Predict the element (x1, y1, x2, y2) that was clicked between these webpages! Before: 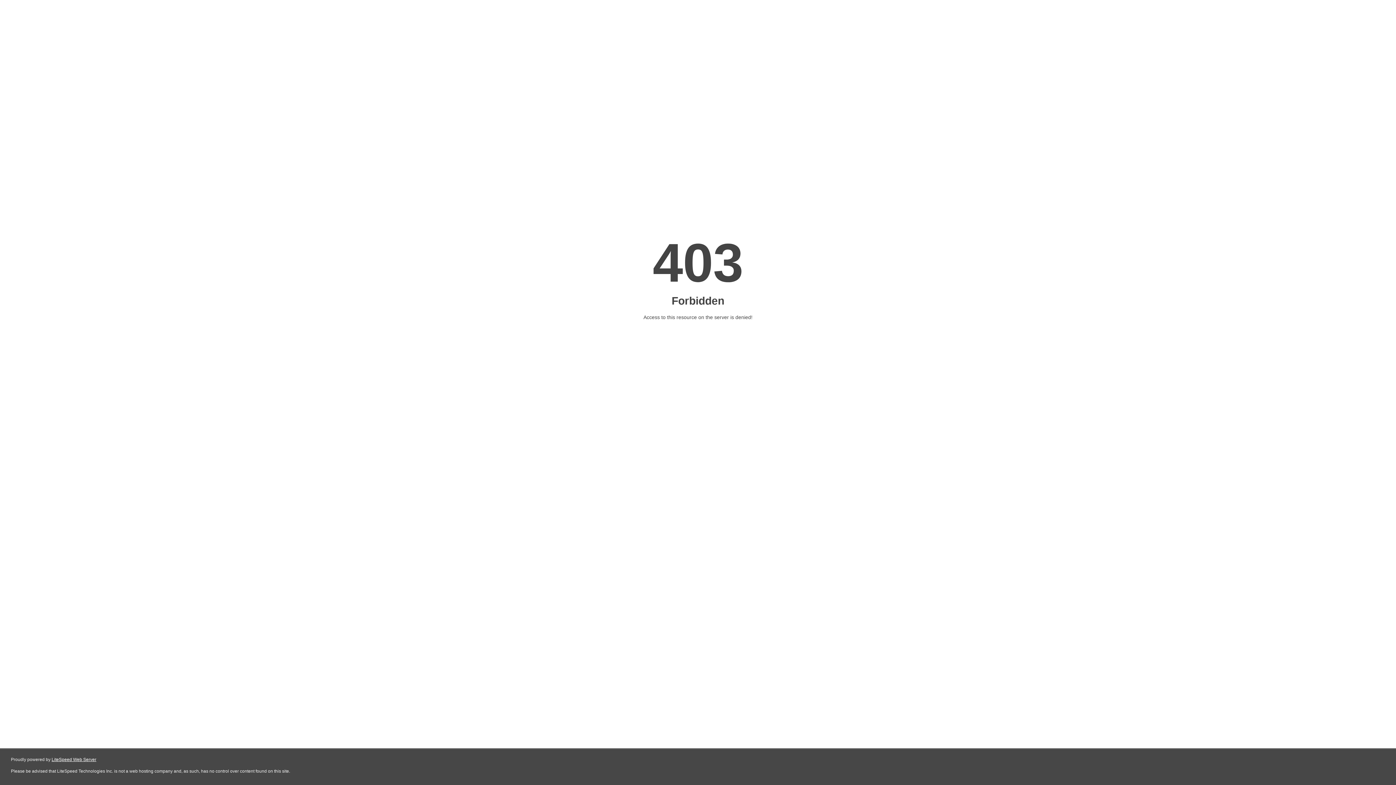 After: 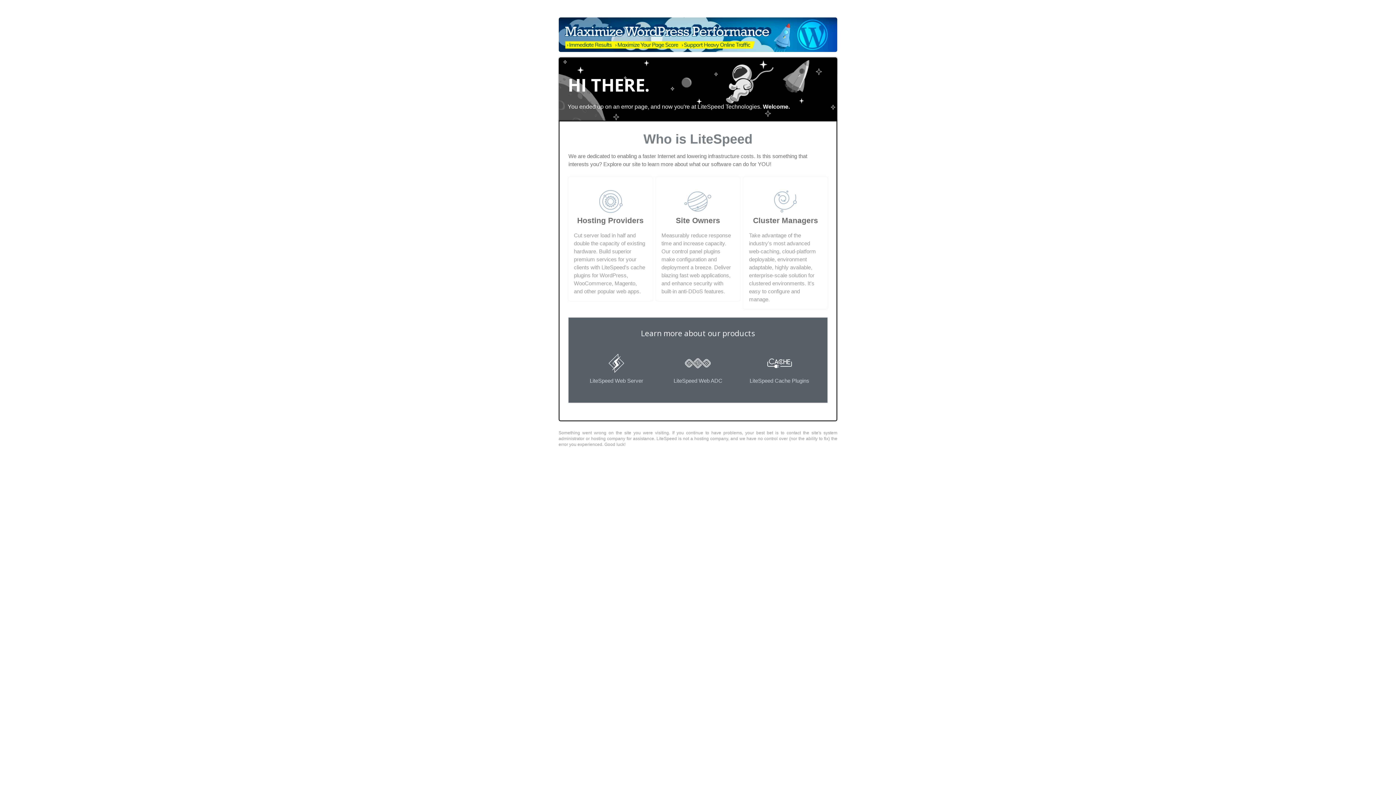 Action: bbox: (51, 757, 96, 762) label: LiteSpeed Web Server